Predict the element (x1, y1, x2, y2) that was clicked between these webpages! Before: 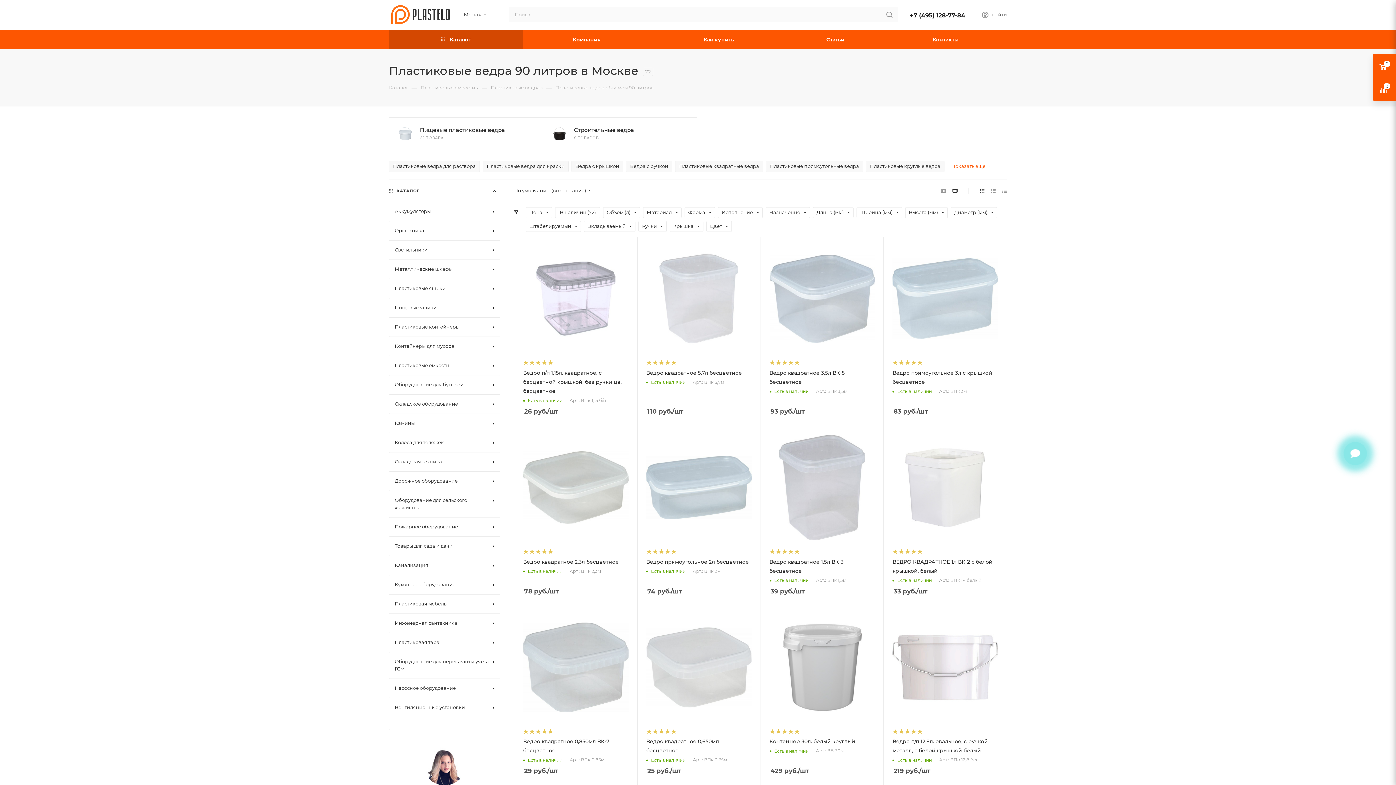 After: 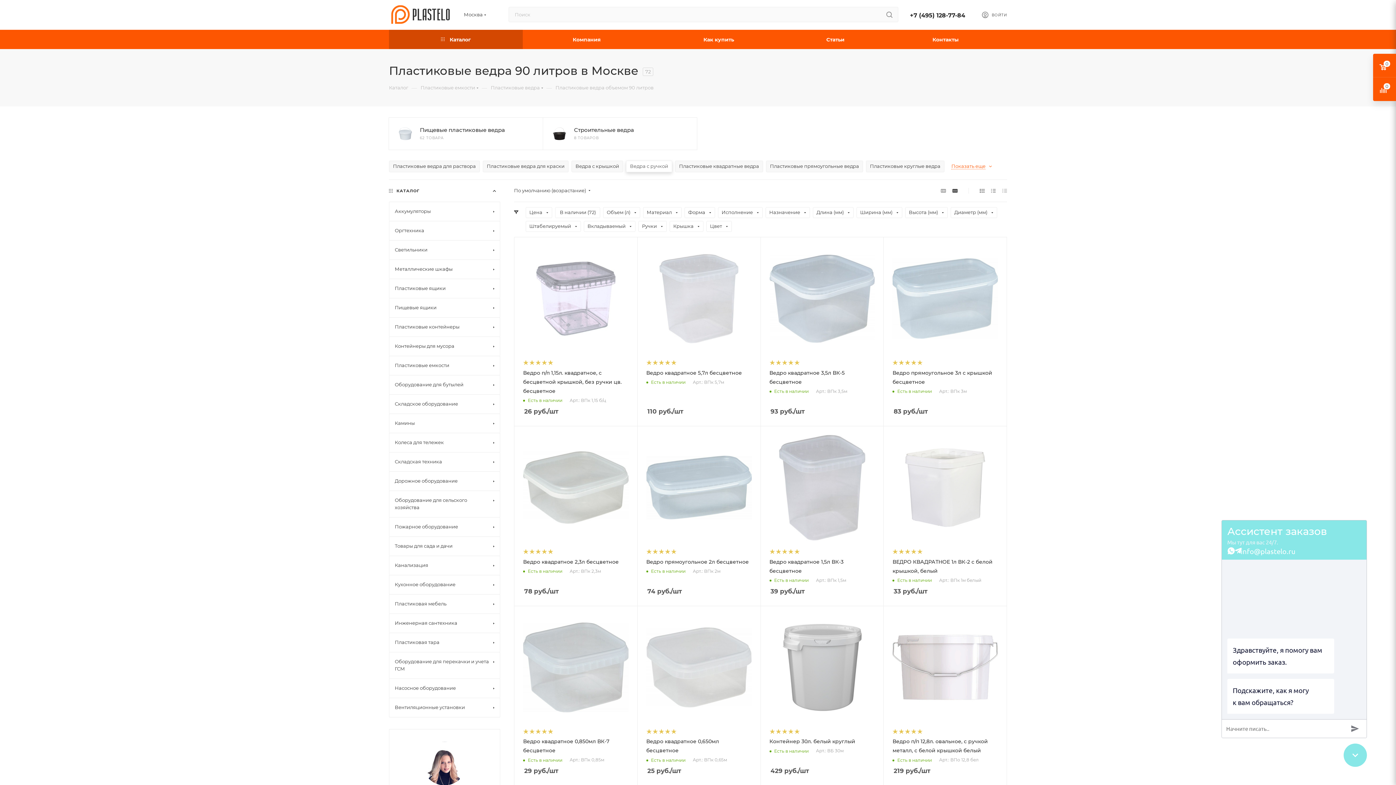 Action: label: Ведра с ручкой bbox: (626, 160, 672, 172)